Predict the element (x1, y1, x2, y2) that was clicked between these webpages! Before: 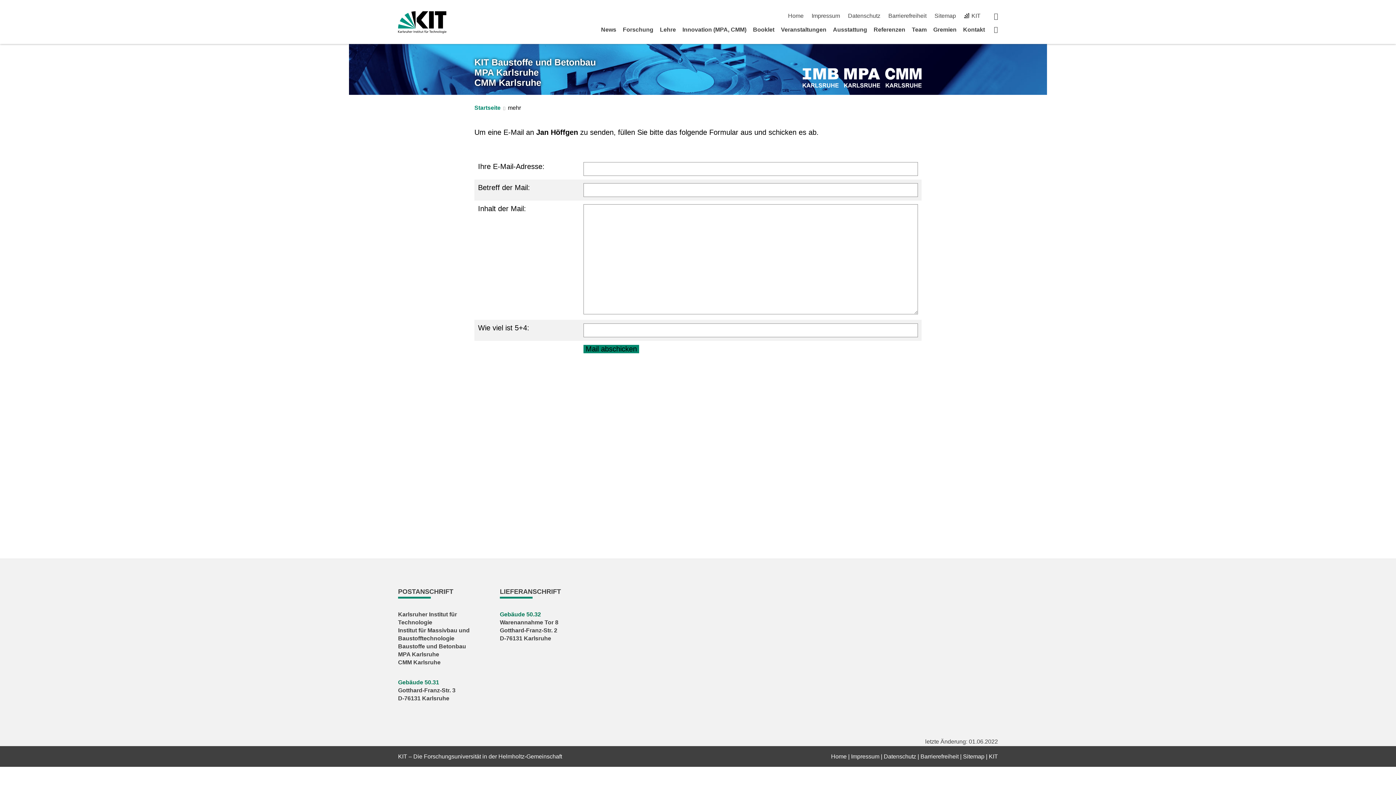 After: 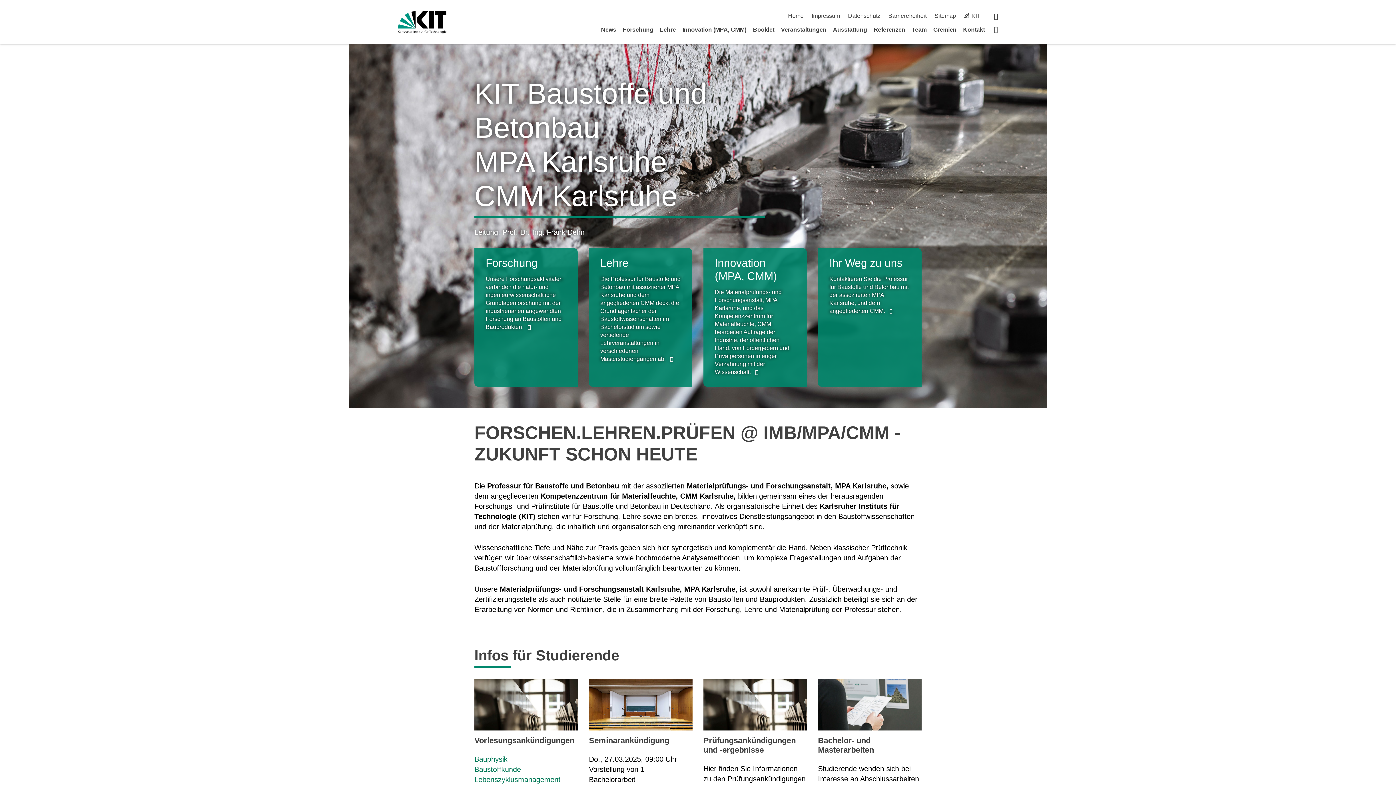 Action: bbox: (474, 104, 521, 112) label: Startseite